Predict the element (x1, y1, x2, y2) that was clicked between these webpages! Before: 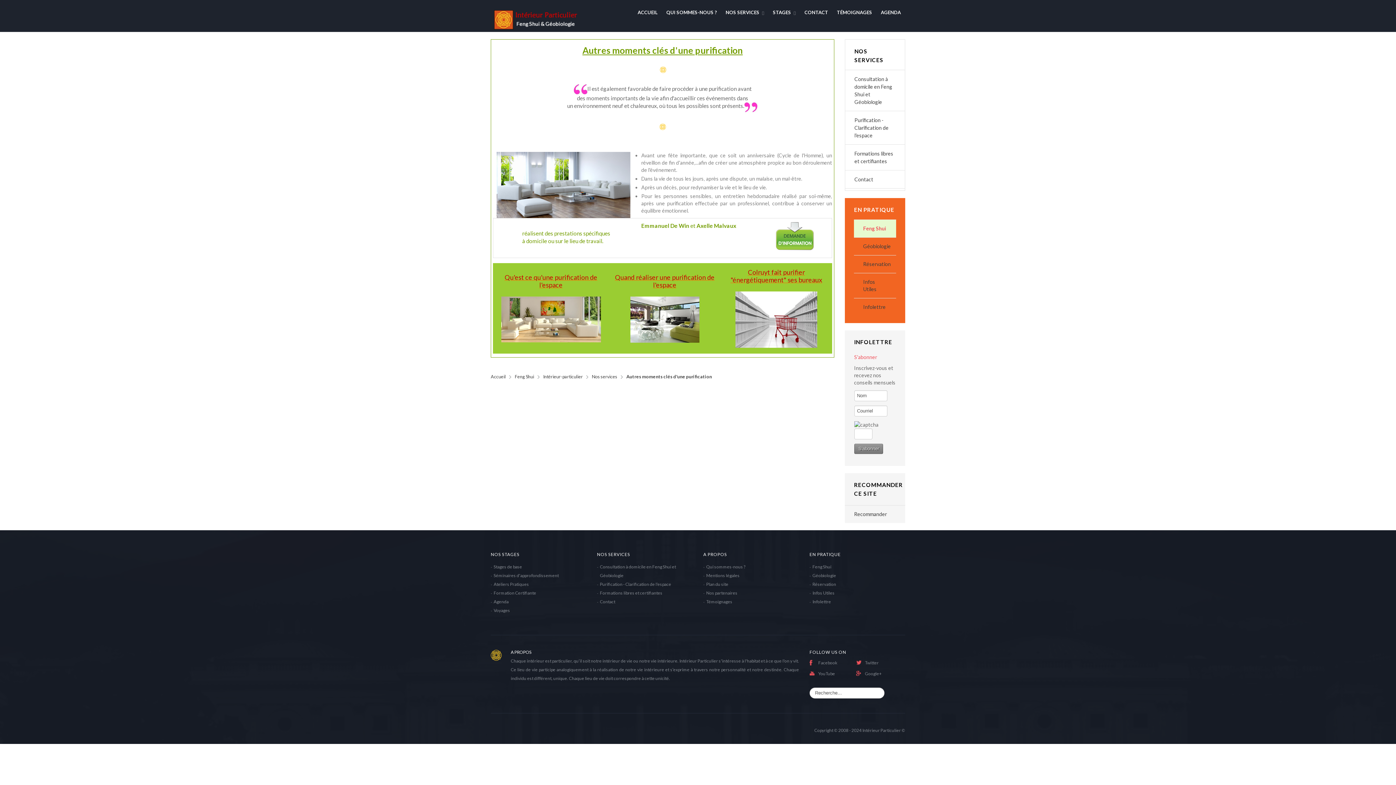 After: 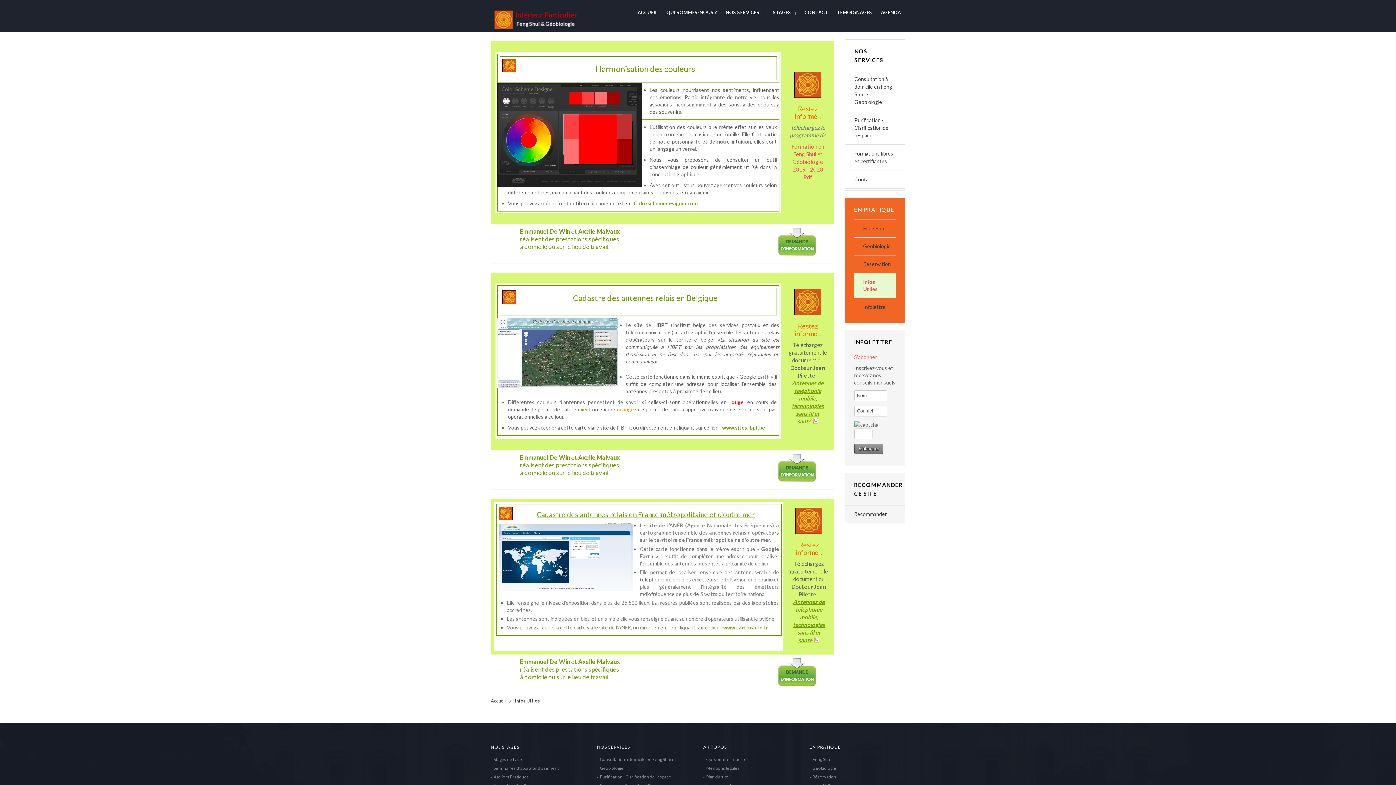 Action: bbox: (854, 273, 896, 298) label: Infos Utiles